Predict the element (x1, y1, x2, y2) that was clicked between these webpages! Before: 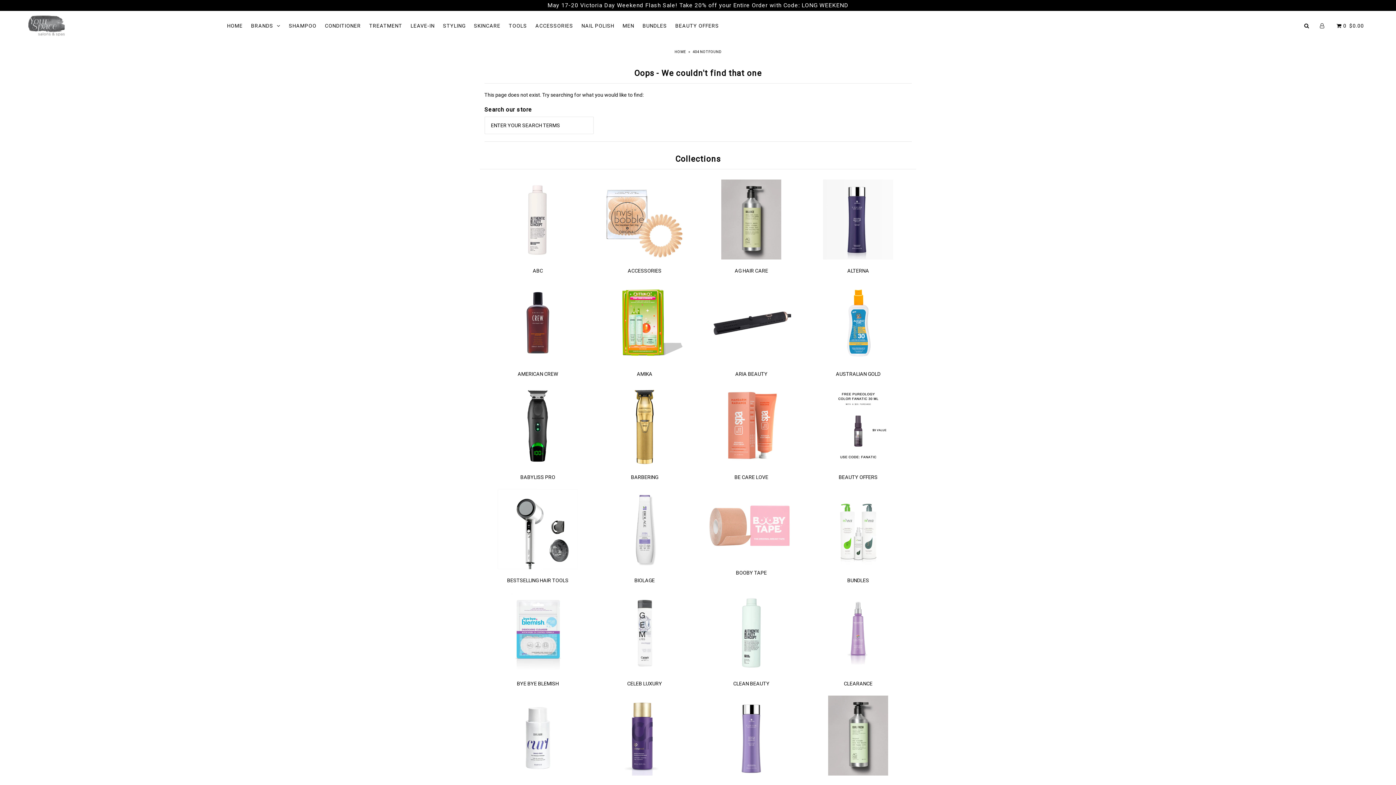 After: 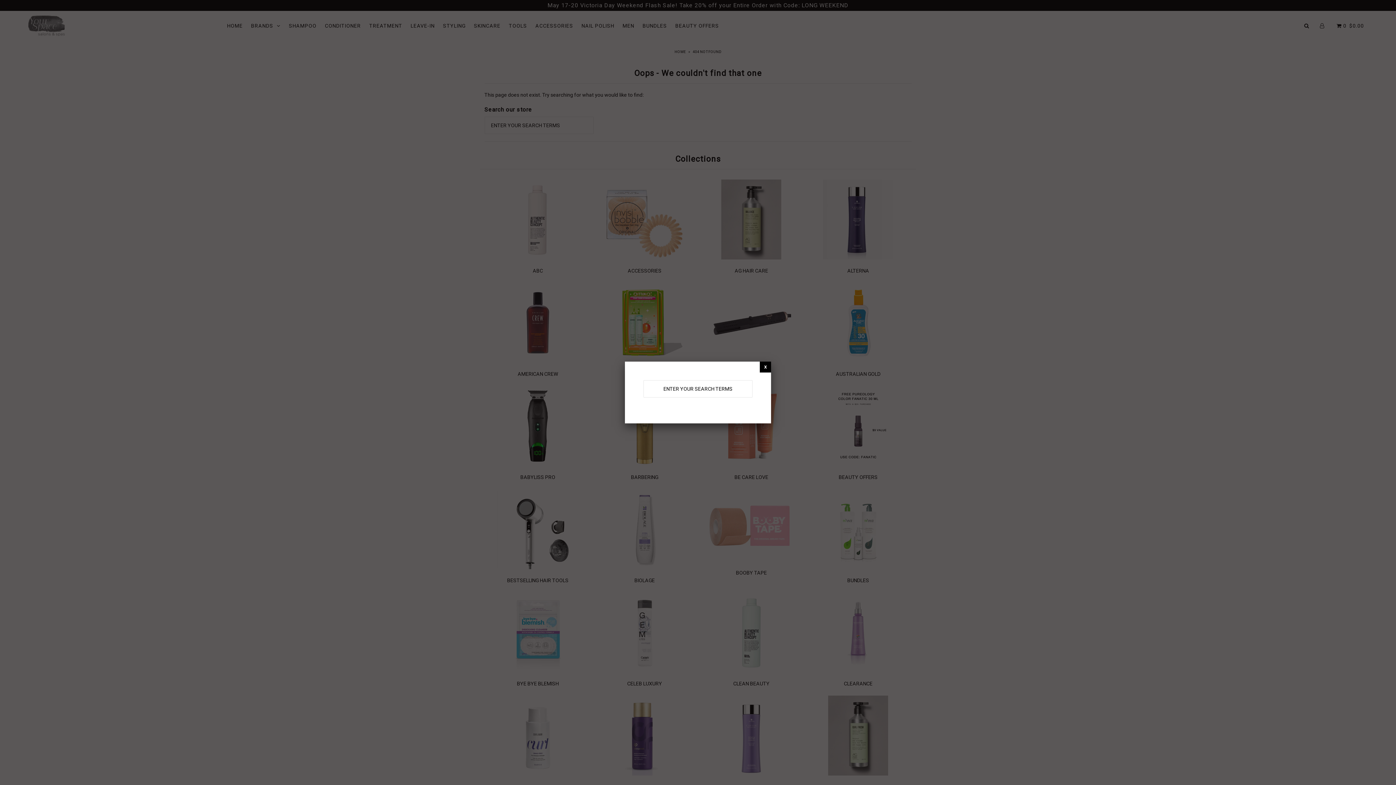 Action: bbox: (1300, 22, 1313, 28)